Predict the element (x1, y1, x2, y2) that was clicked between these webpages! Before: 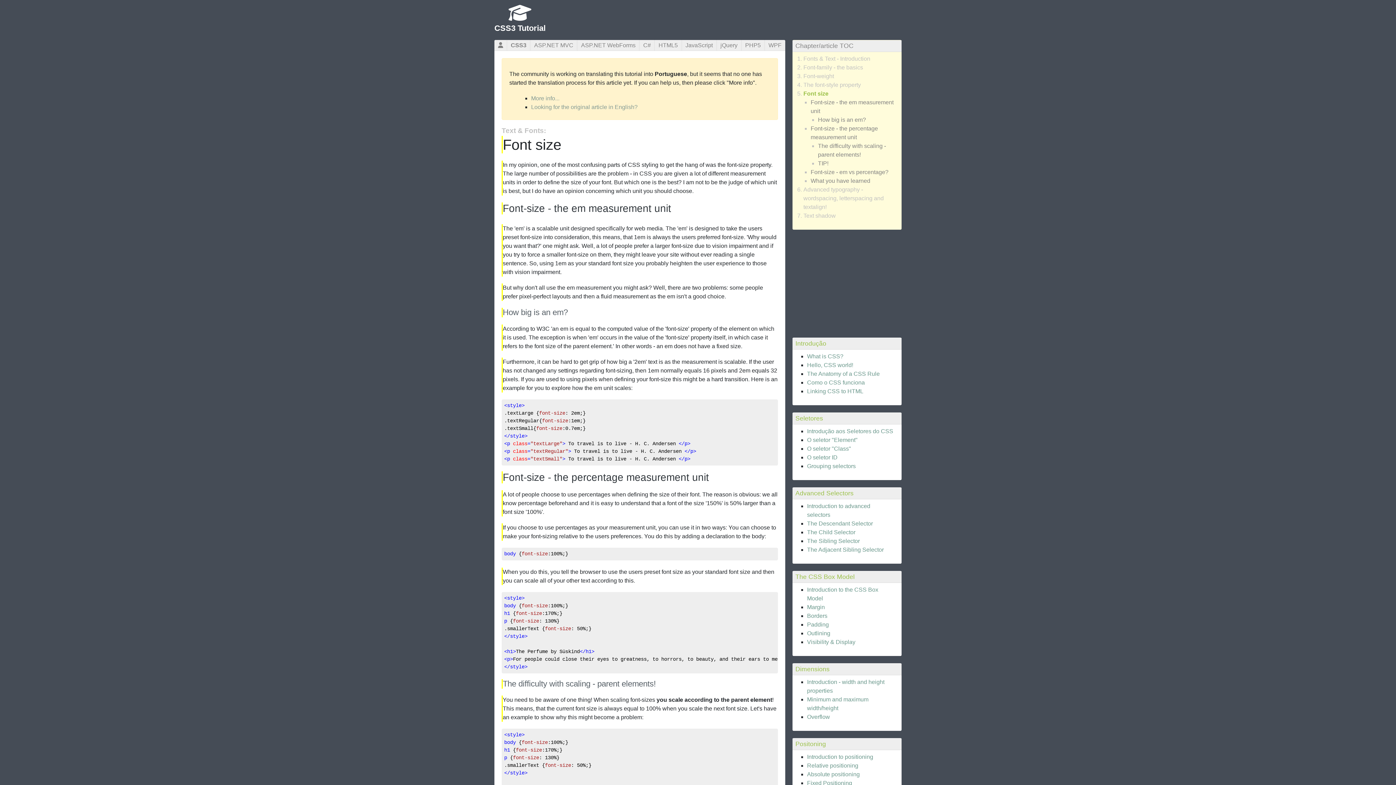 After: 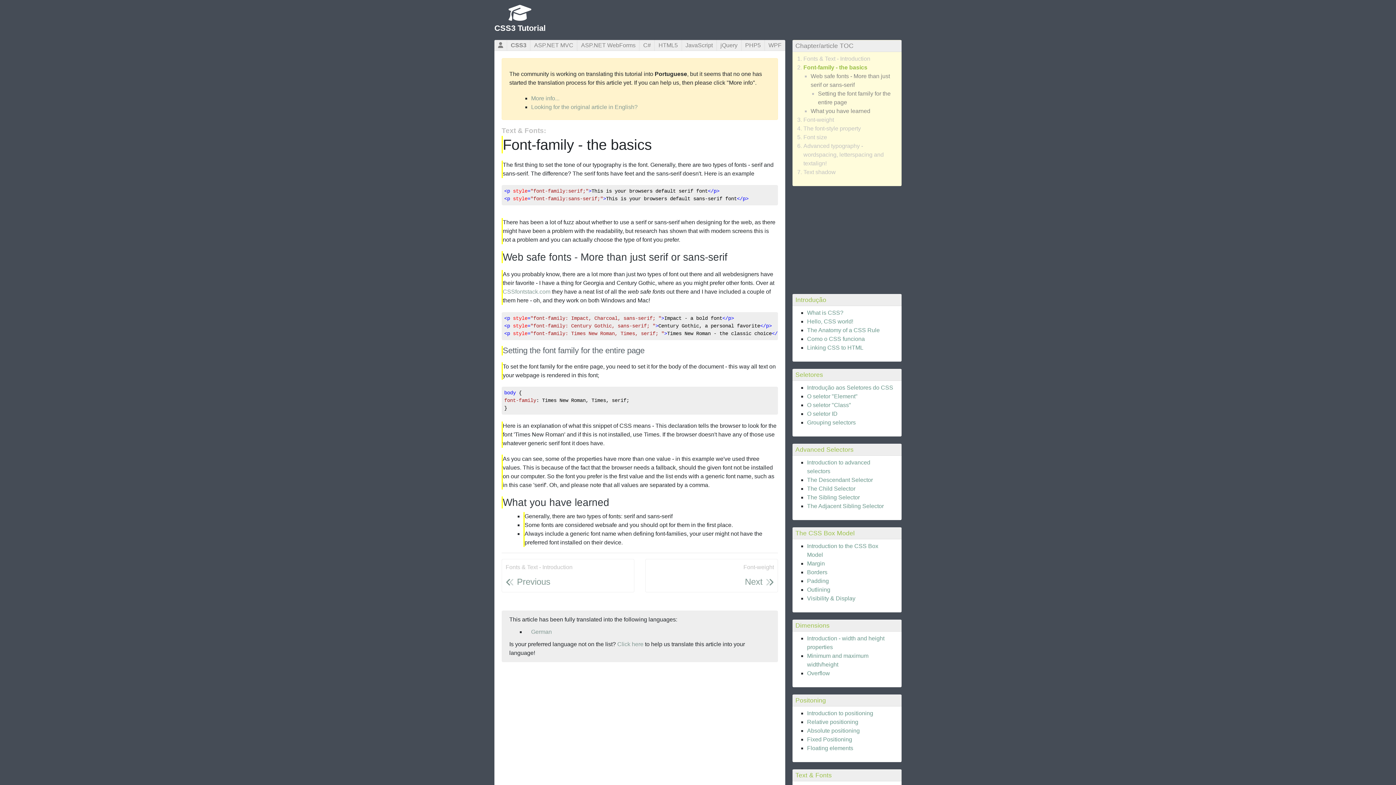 Action: label: Font-family - the basics bbox: (803, 64, 863, 70)